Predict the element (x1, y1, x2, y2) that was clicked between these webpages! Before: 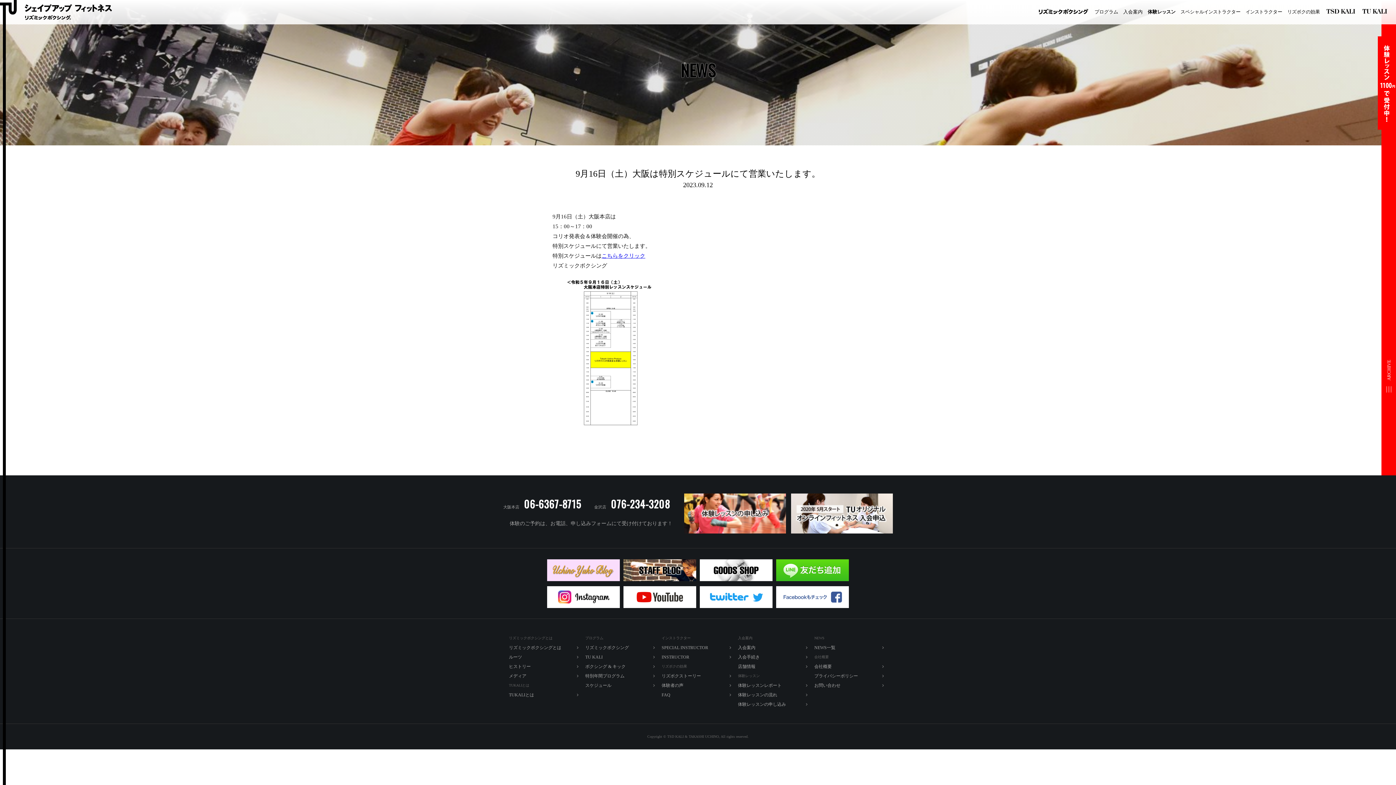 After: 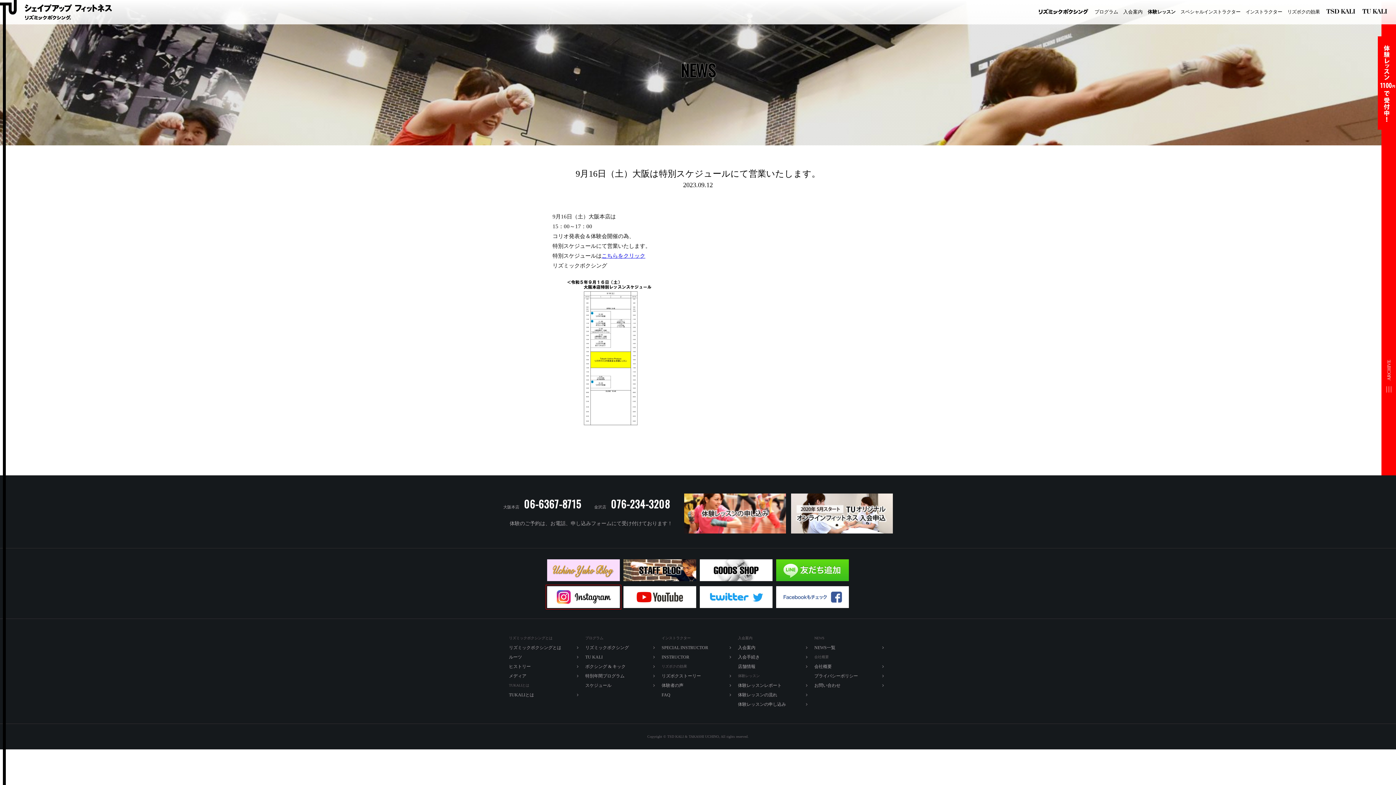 Action: bbox: (547, 586, 620, 608)